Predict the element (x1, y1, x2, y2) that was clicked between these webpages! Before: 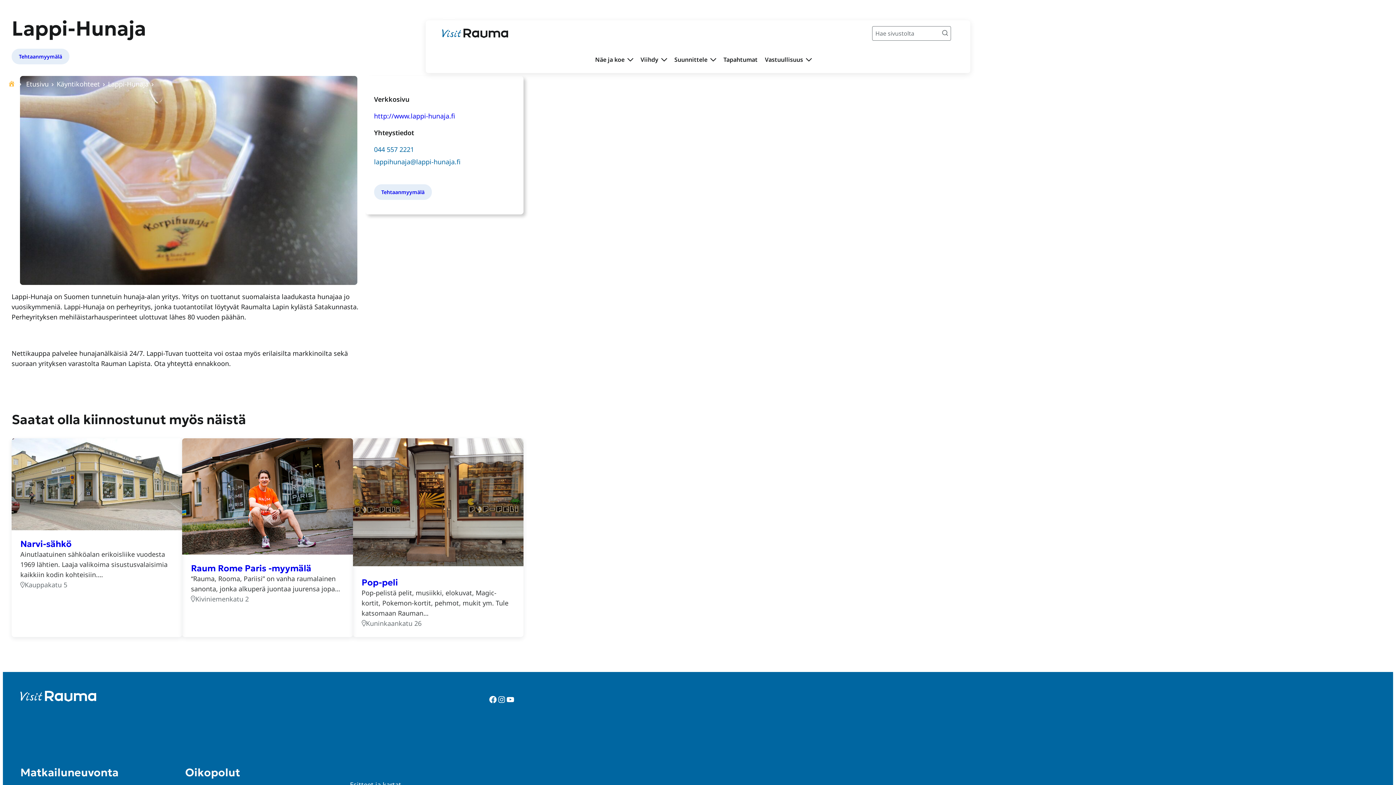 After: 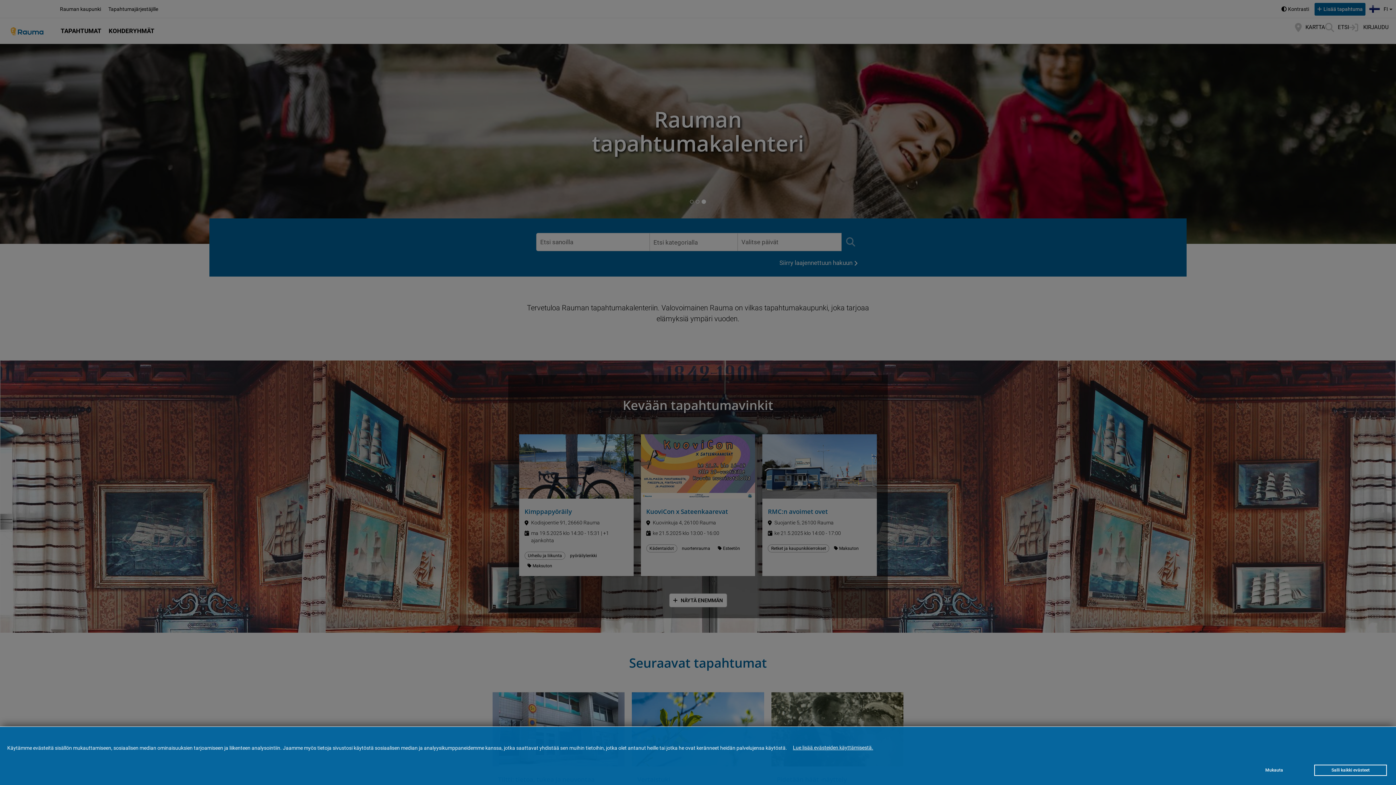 Action: bbox: (723, 46, 757, 73) label: Tapahtumat